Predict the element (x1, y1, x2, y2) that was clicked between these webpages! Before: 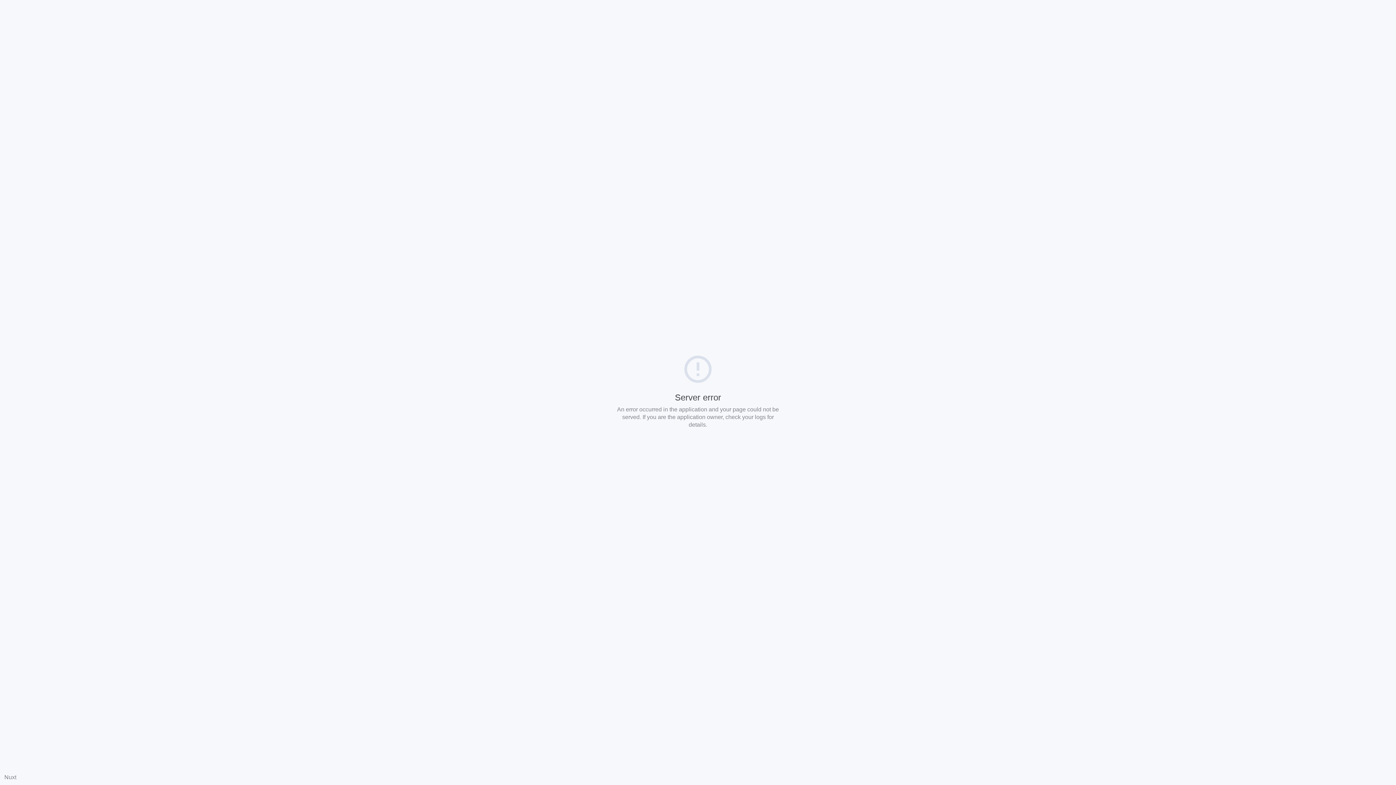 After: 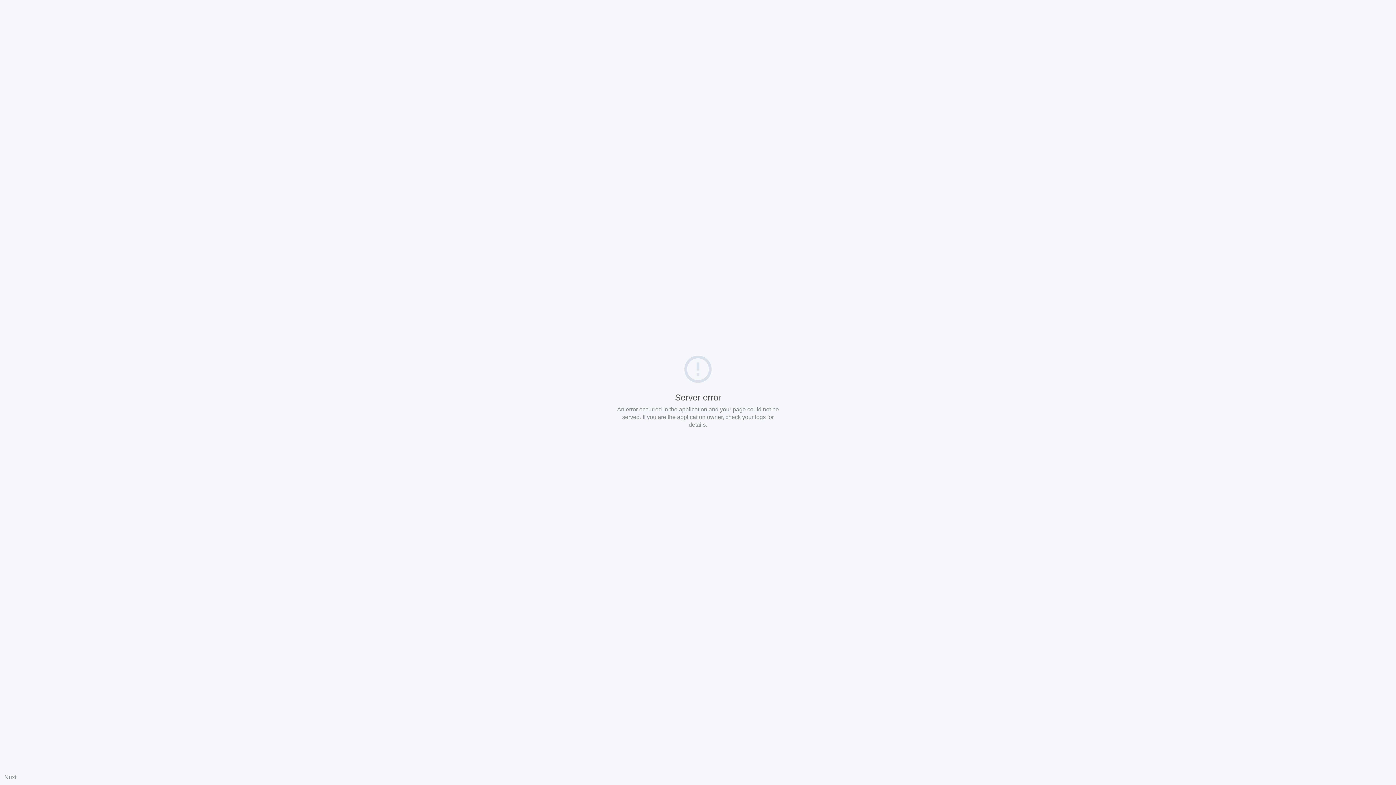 Action: label: Nuxt bbox: (4, 774, 16, 780)